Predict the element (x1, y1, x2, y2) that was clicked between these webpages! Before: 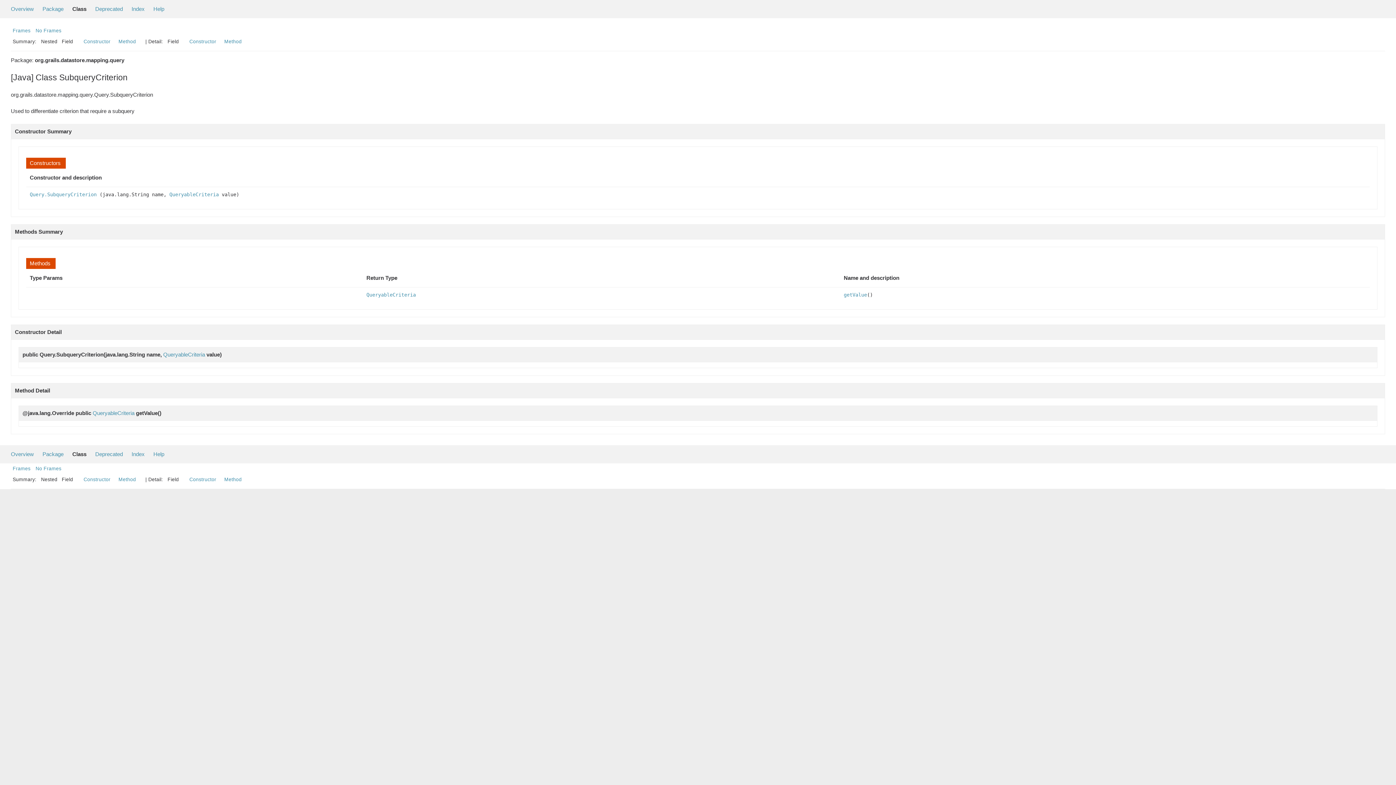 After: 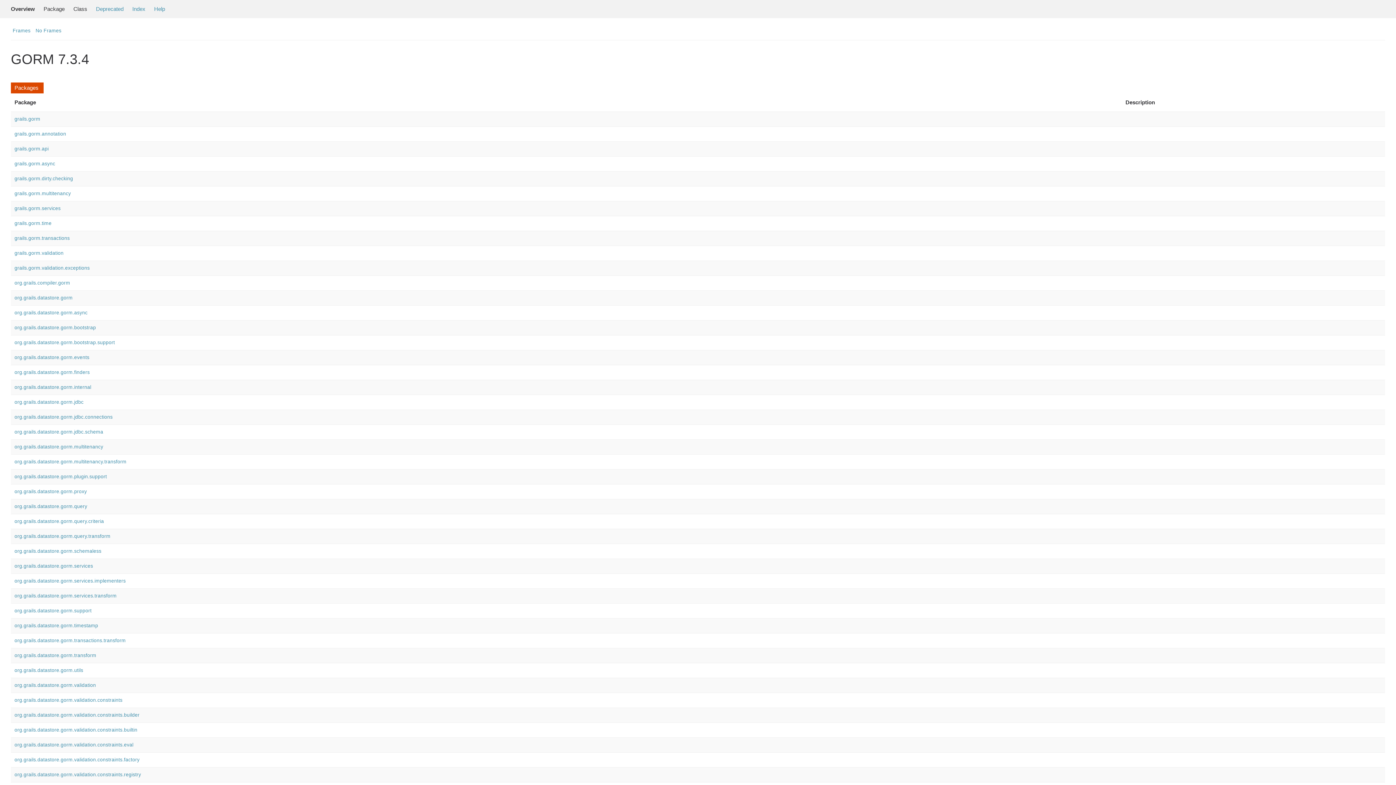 Action: label: Overview bbox: (10, 5, 33, 12)